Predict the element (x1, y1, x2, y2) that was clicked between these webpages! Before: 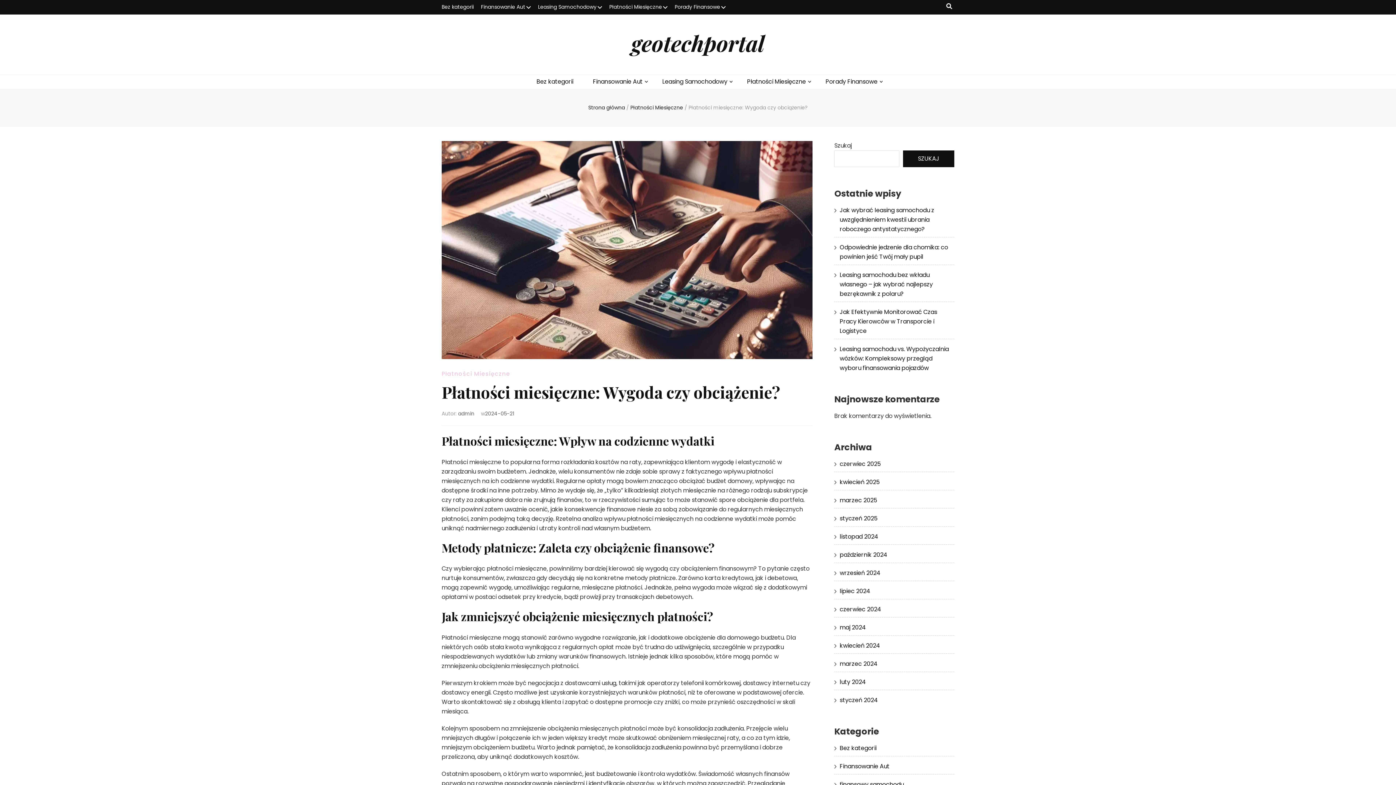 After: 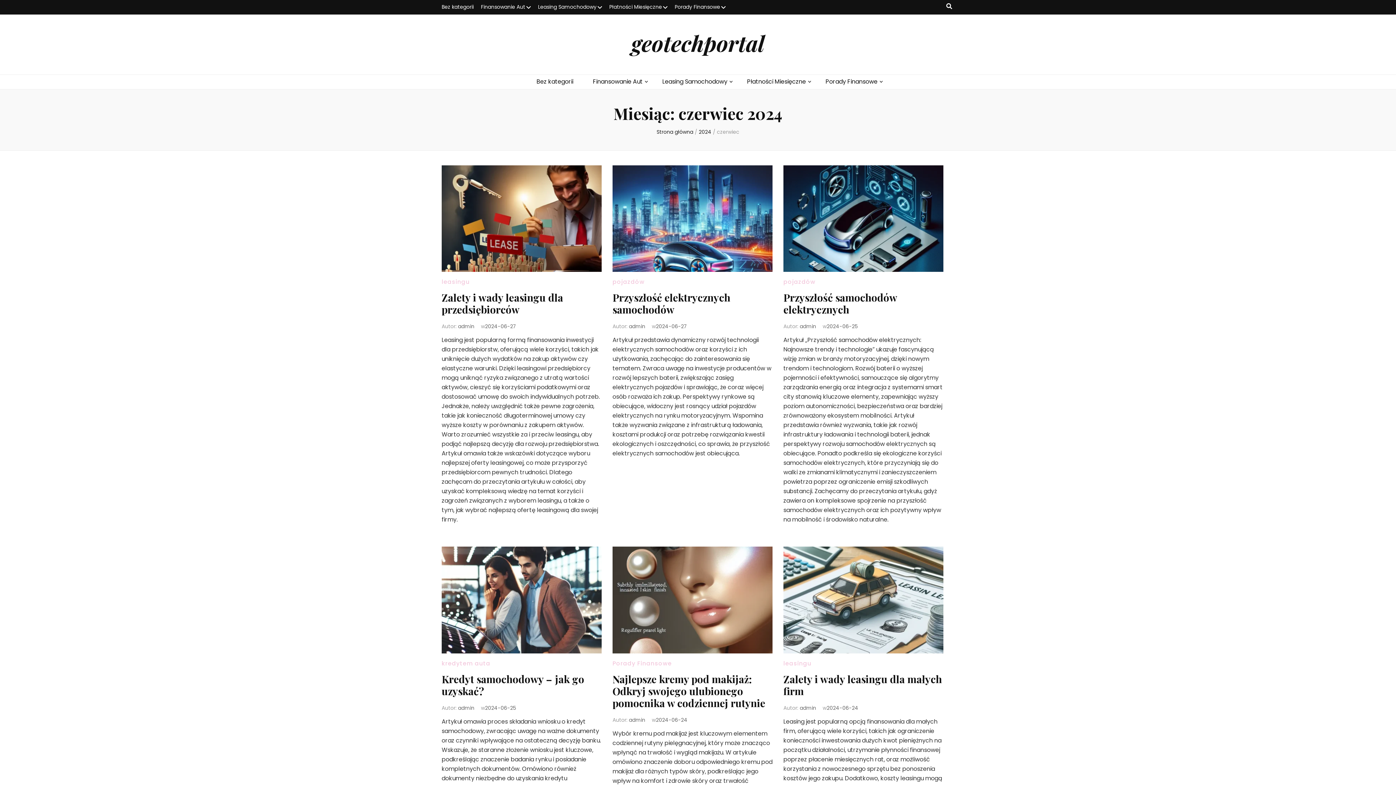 Action: label: czerwiec 2024 bbox: (840, 605, 881, 613)